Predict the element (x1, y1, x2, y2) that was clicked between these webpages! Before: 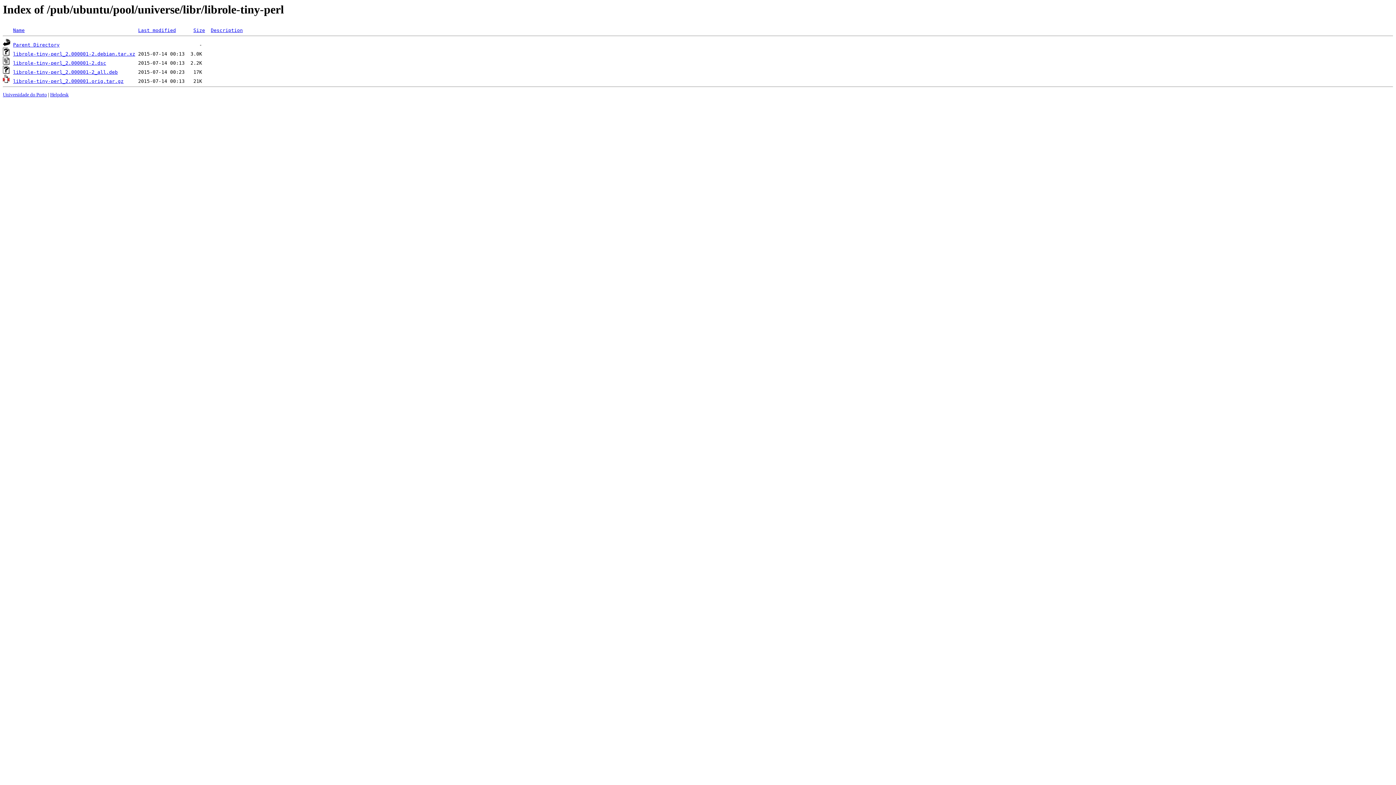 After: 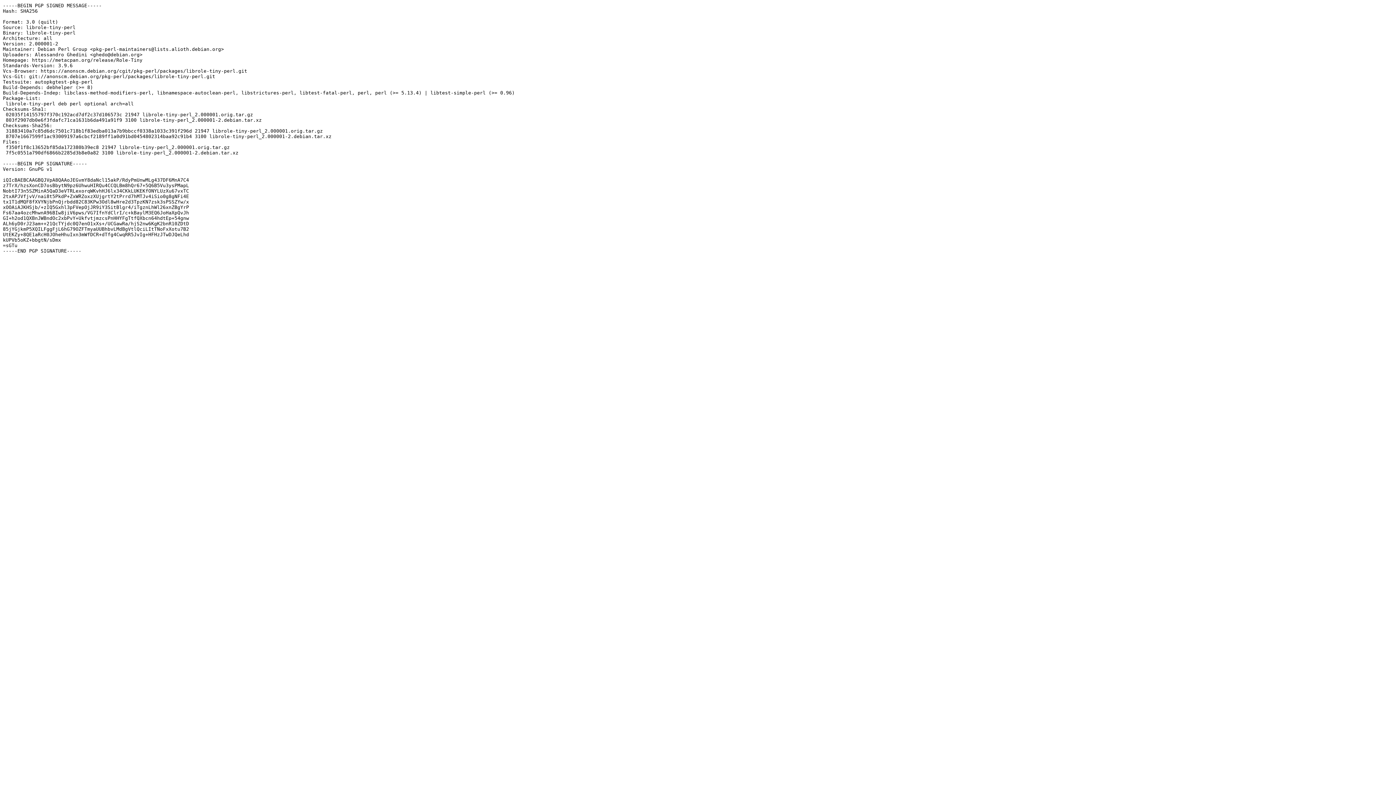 Action: bbox: (13, 60, 106, 65) label: librole-tiny-perl_2.000001-2.dsc